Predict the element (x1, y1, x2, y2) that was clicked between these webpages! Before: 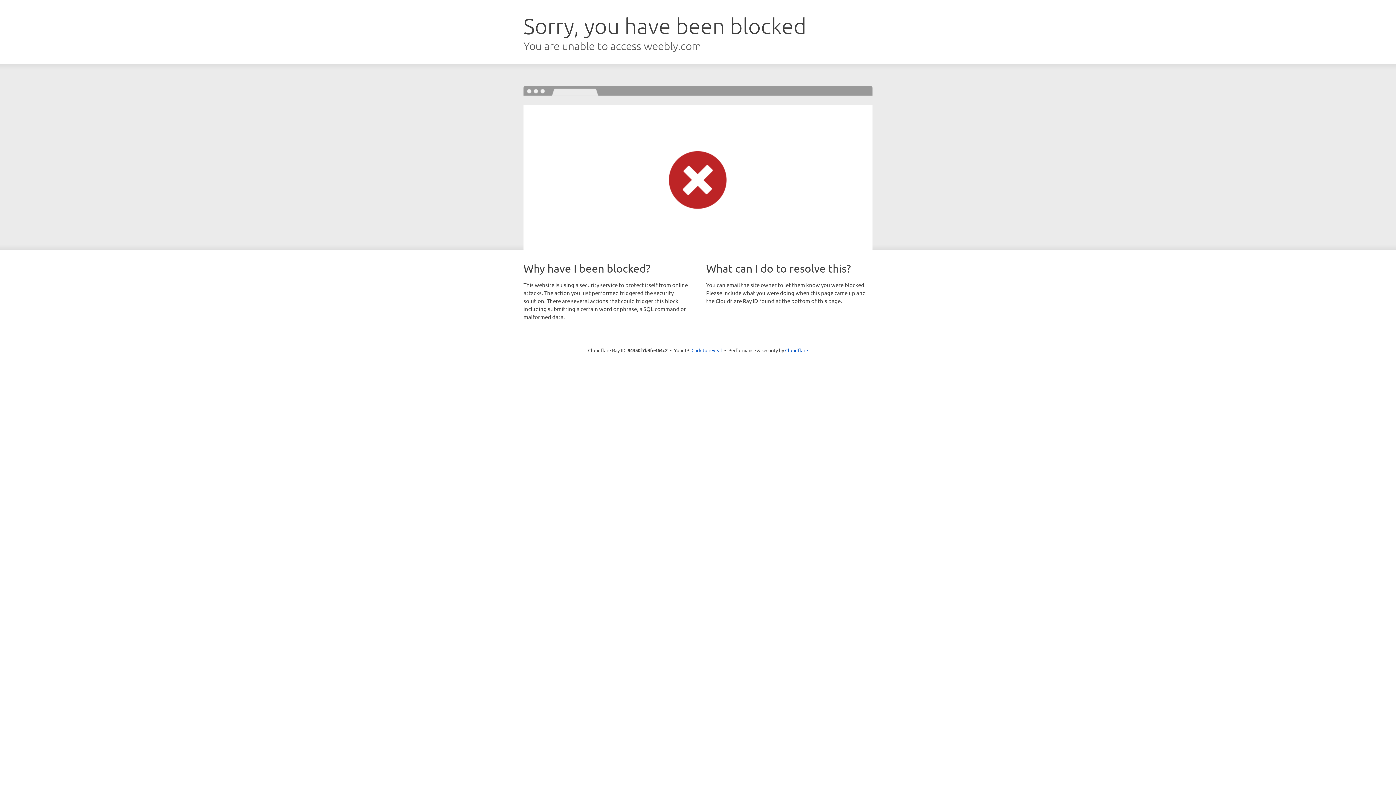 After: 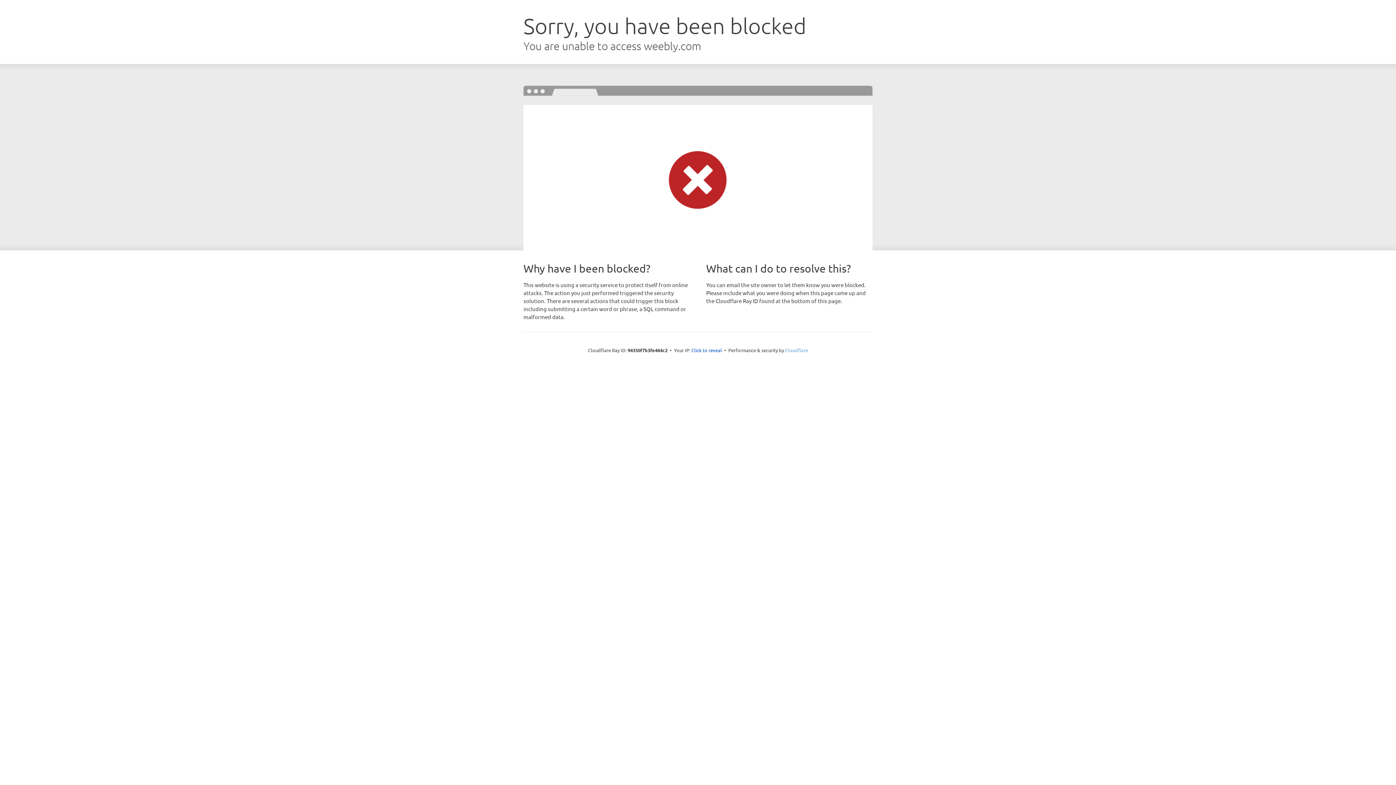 Action: label: Cloudflare bbox: (785, 347, 808, 353)